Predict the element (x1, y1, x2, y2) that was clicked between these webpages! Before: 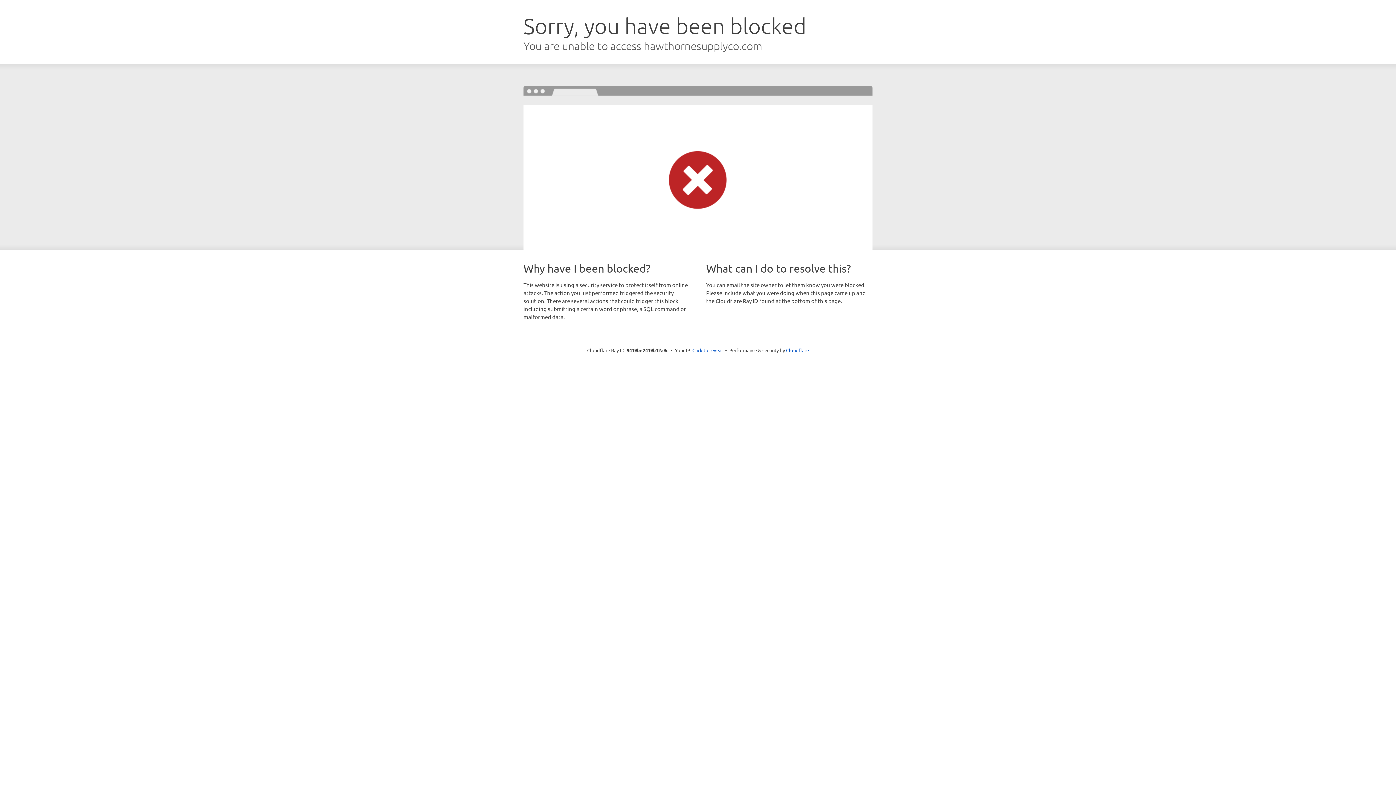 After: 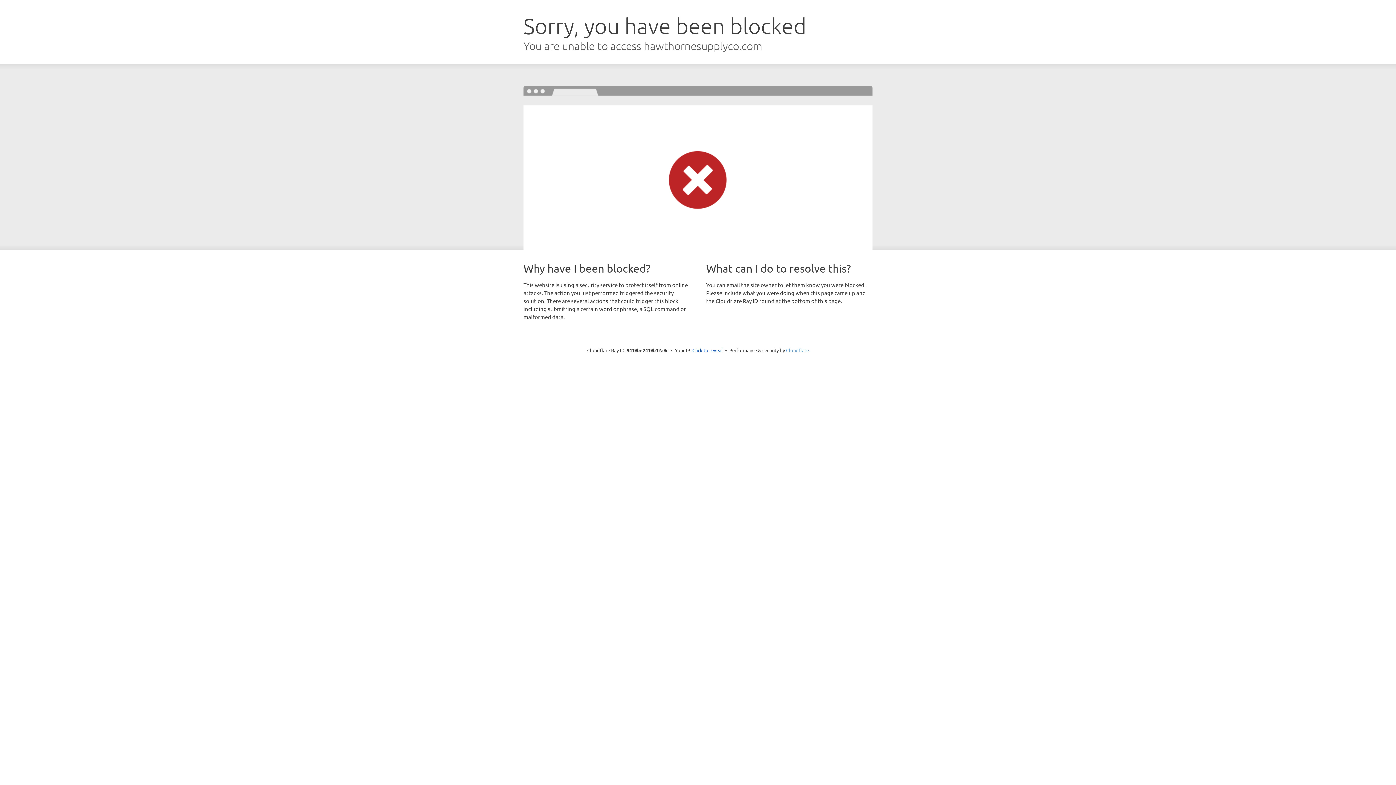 Action: label: Cloudflare bbox: (786, 347, 809, 353)